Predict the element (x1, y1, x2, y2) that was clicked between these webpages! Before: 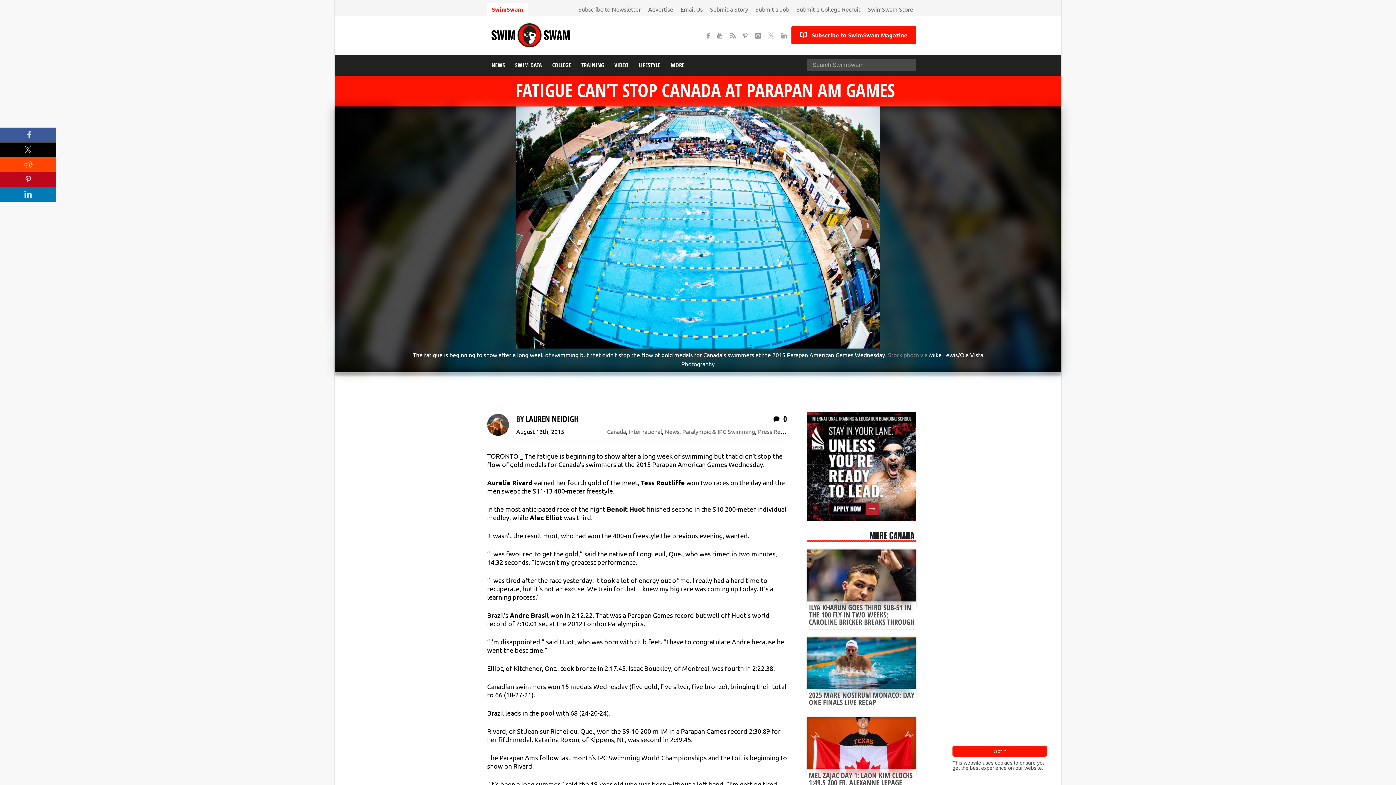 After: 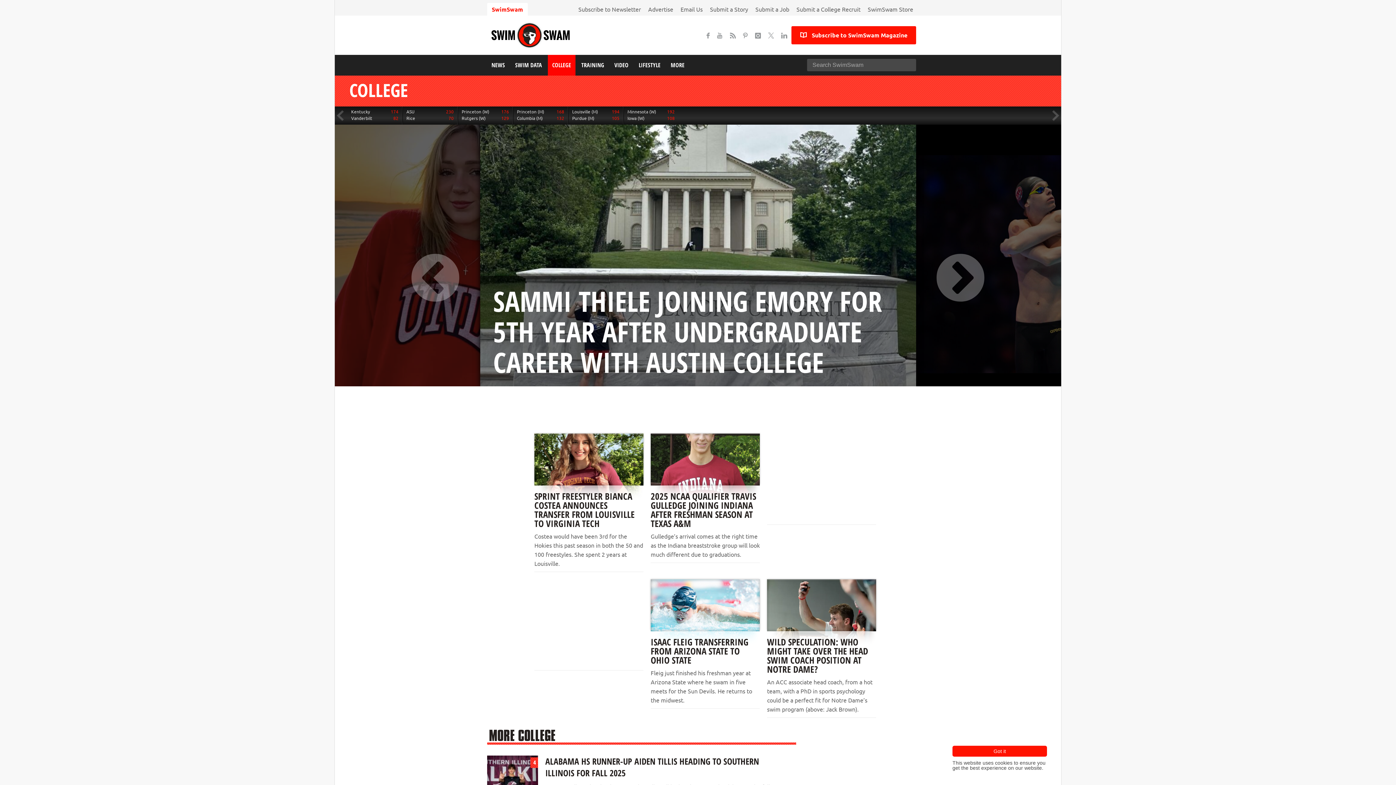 Action: bbox: (548, 54, 575, 75) label: COLLEGE